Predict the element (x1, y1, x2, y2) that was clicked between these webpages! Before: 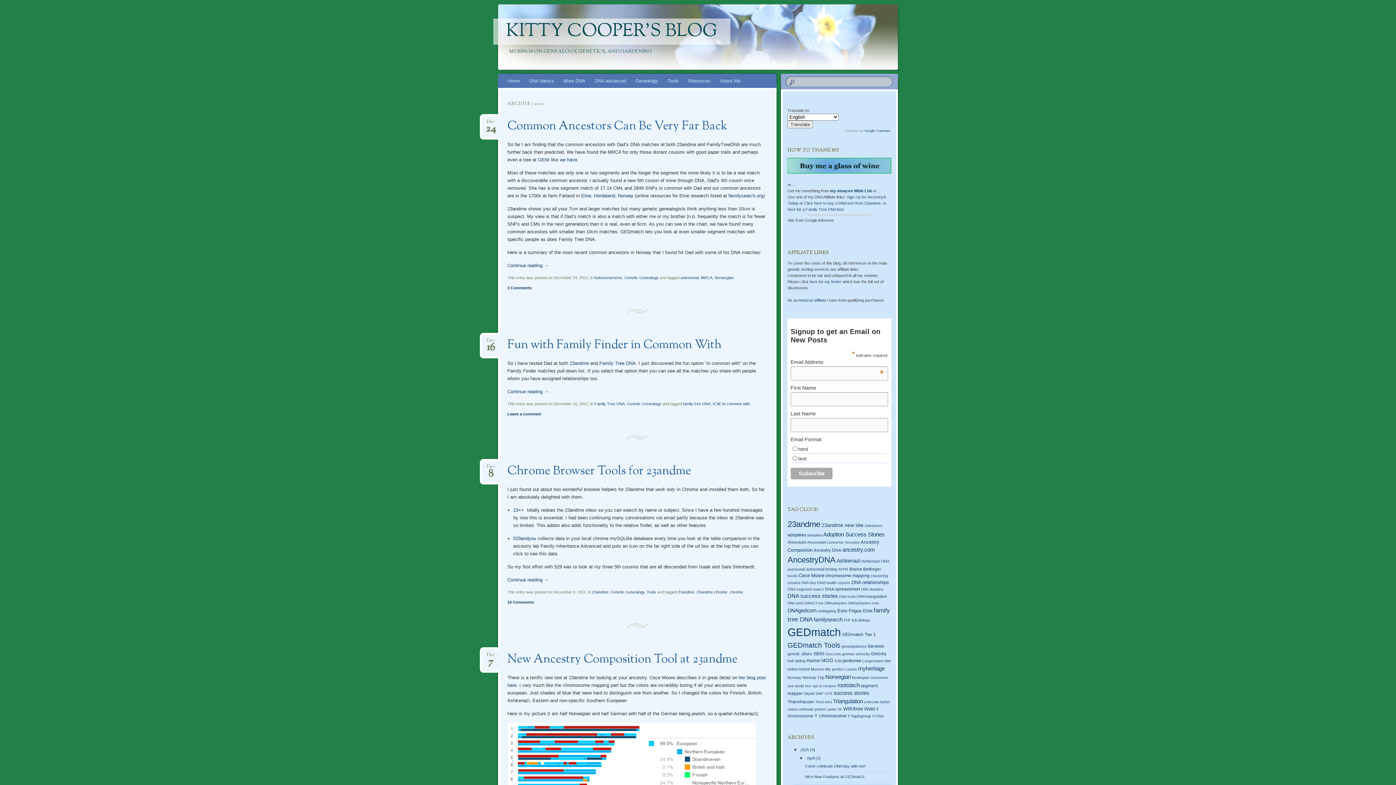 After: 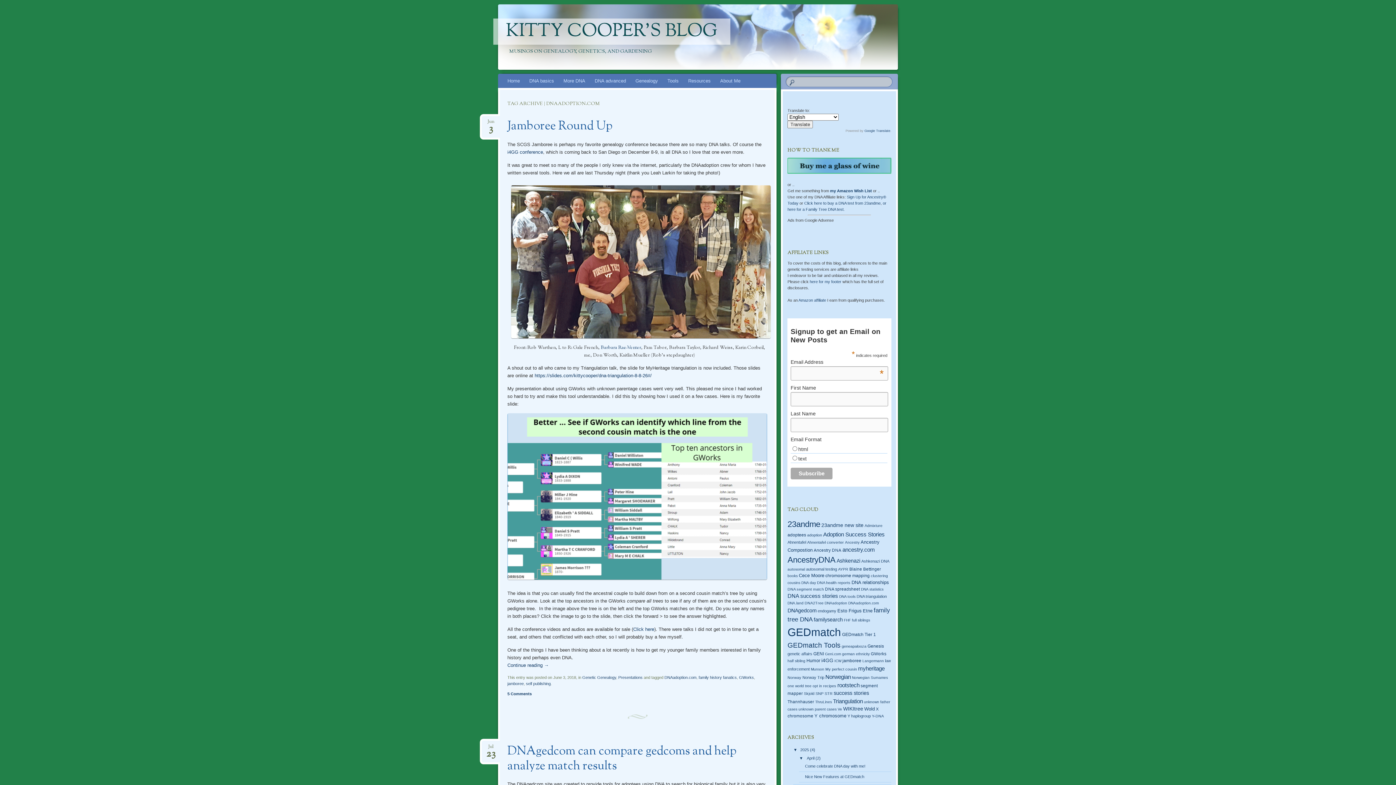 Action: label: DNAadoption.com bbox: (848, 601, 879, 605)